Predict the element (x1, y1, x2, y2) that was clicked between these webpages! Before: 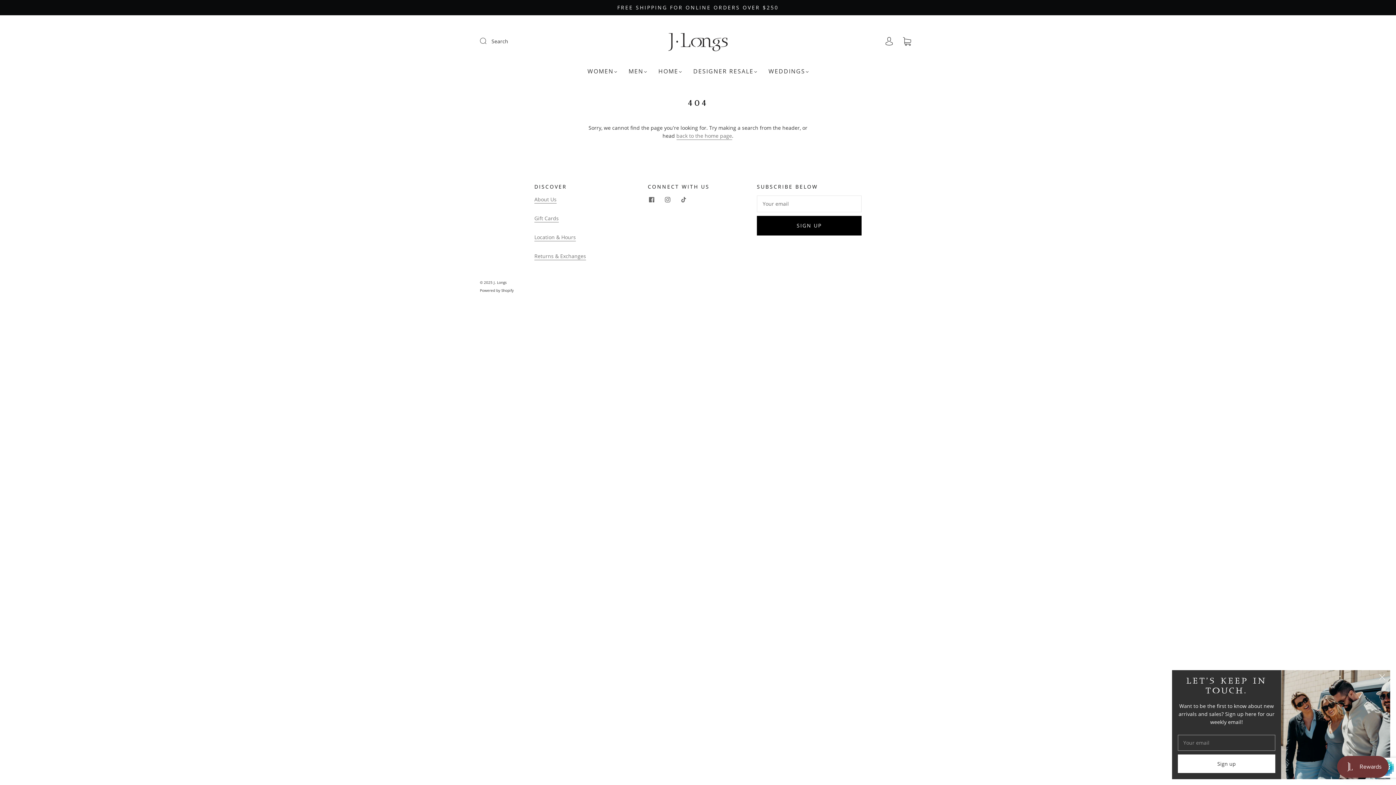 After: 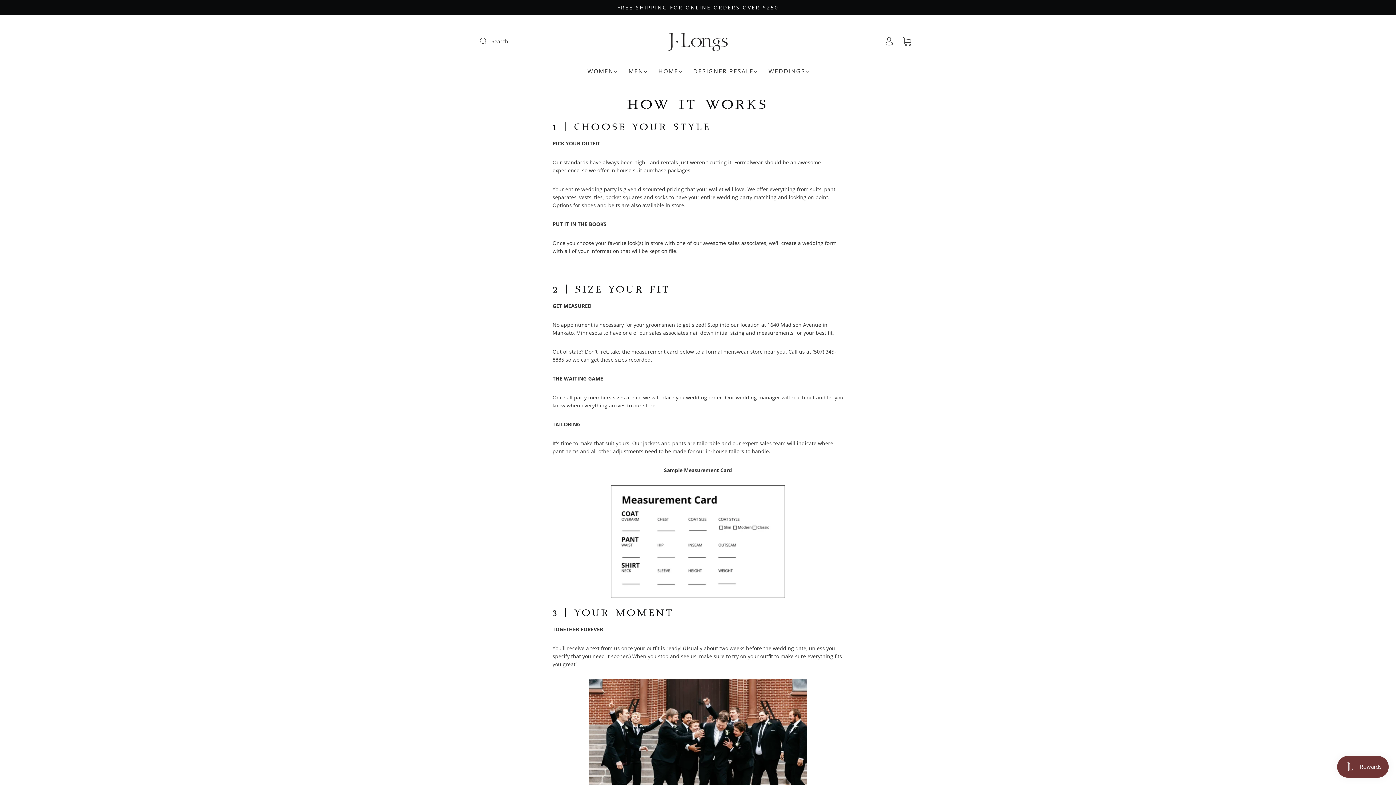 Action: bbox: (768, 67, 808, 74) label: WEDDINGS